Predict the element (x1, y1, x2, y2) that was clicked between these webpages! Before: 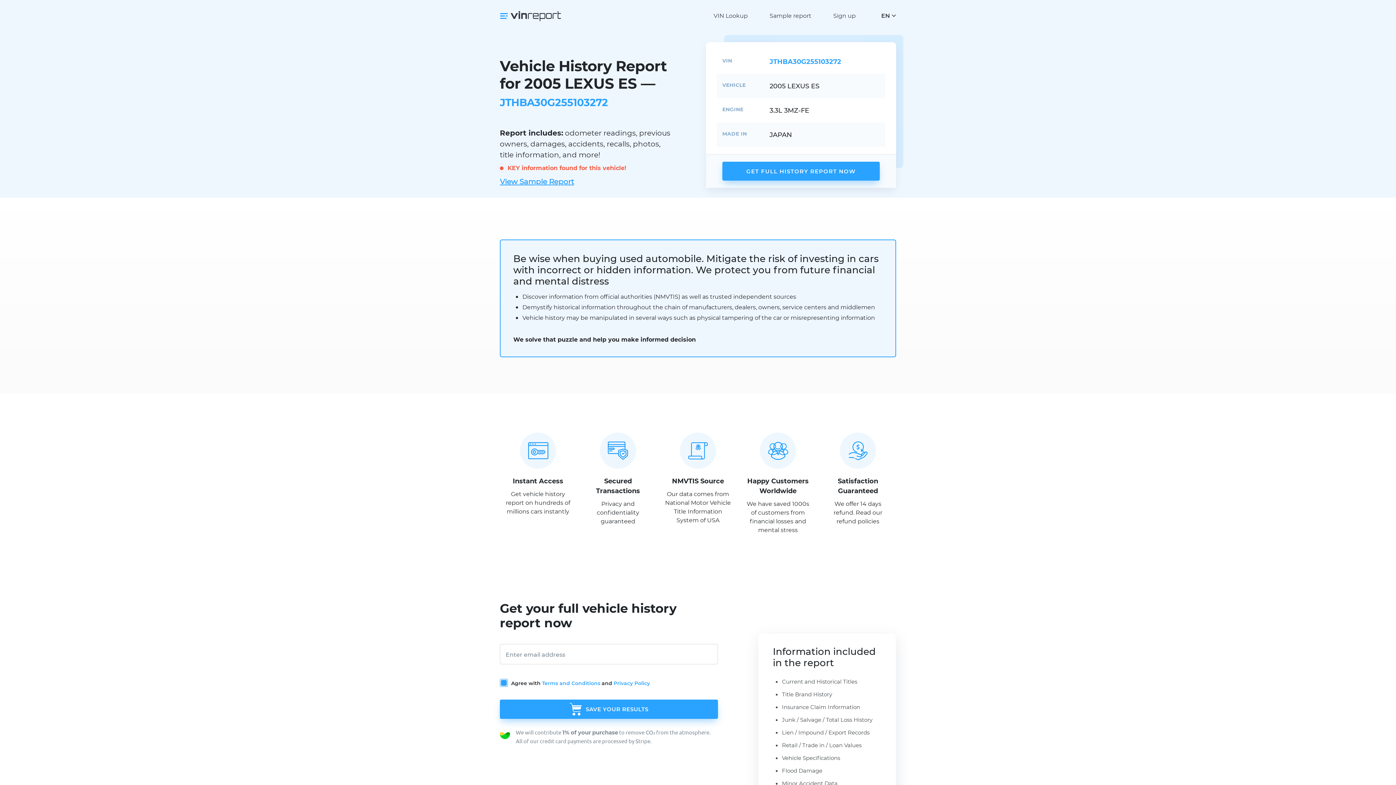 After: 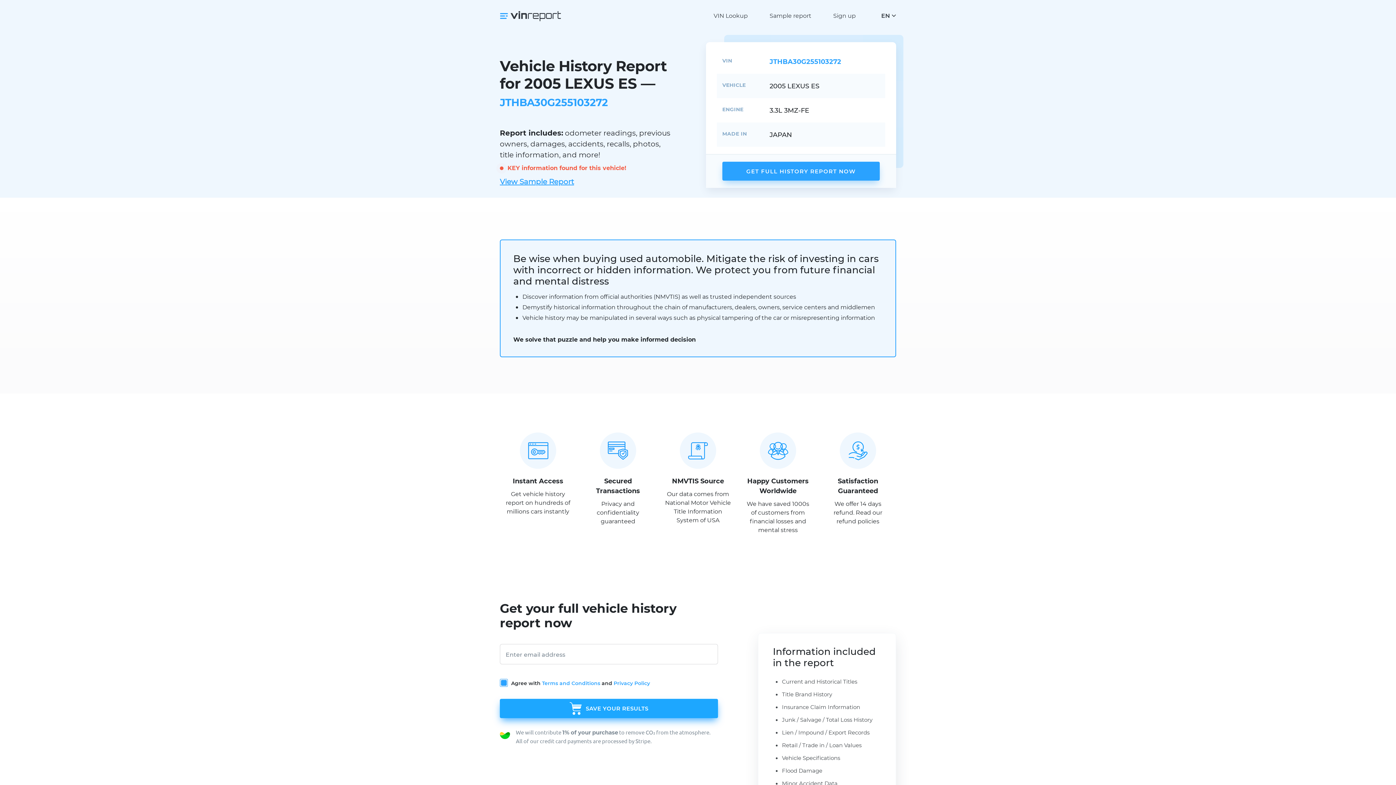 Action: label: SAVE YOUR RESULTS bbox: (500, 700, 718, 719)